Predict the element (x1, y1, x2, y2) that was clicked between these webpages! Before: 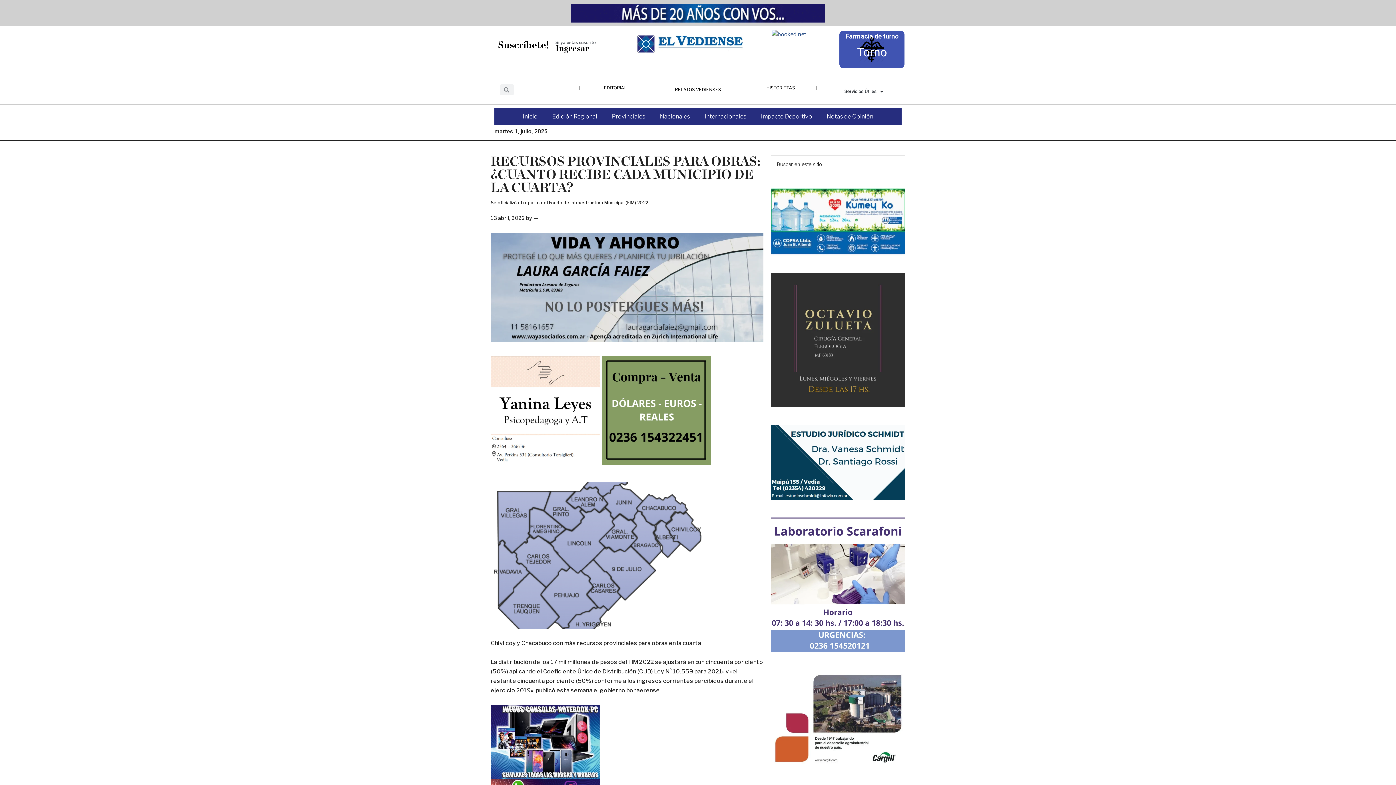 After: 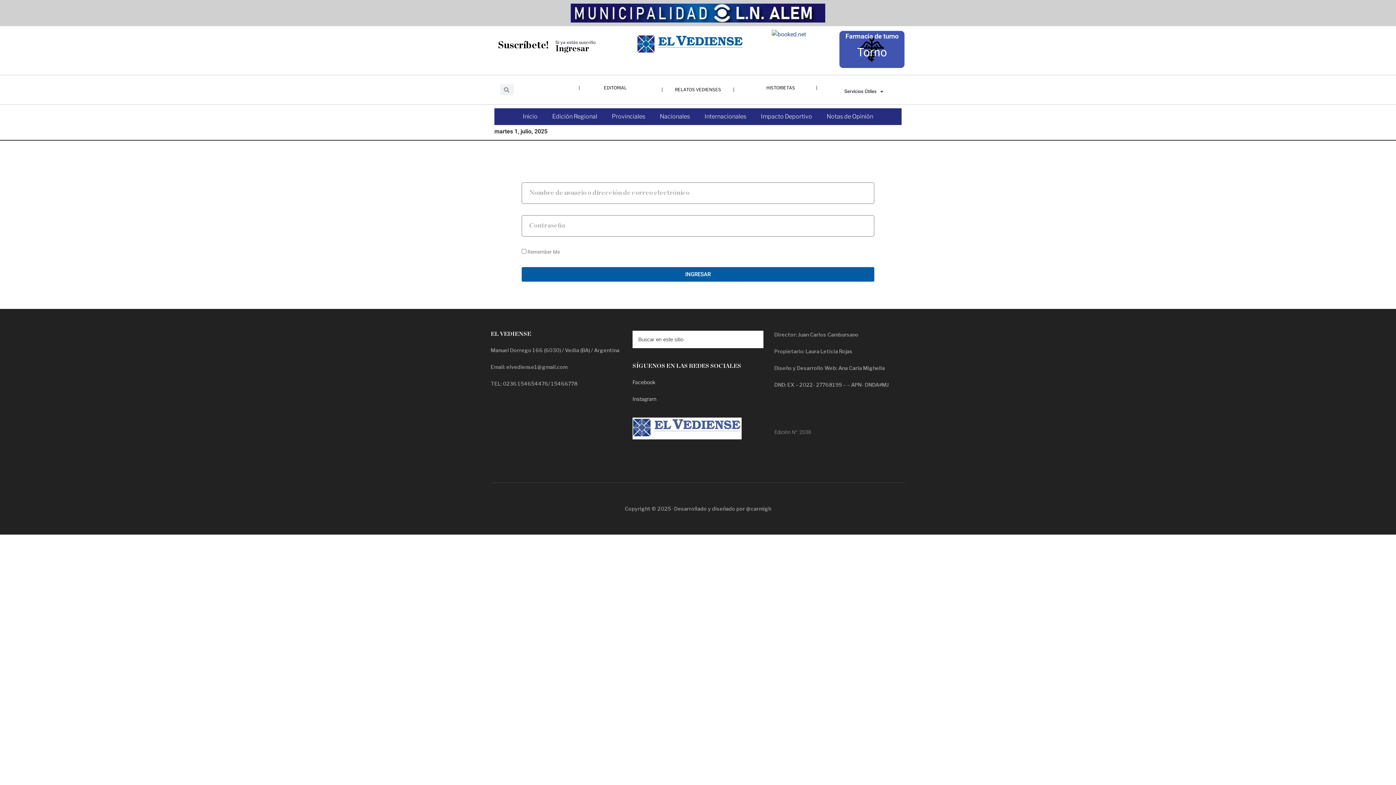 Action: bbox: (555, 44, 589, 53) label: Ingresar